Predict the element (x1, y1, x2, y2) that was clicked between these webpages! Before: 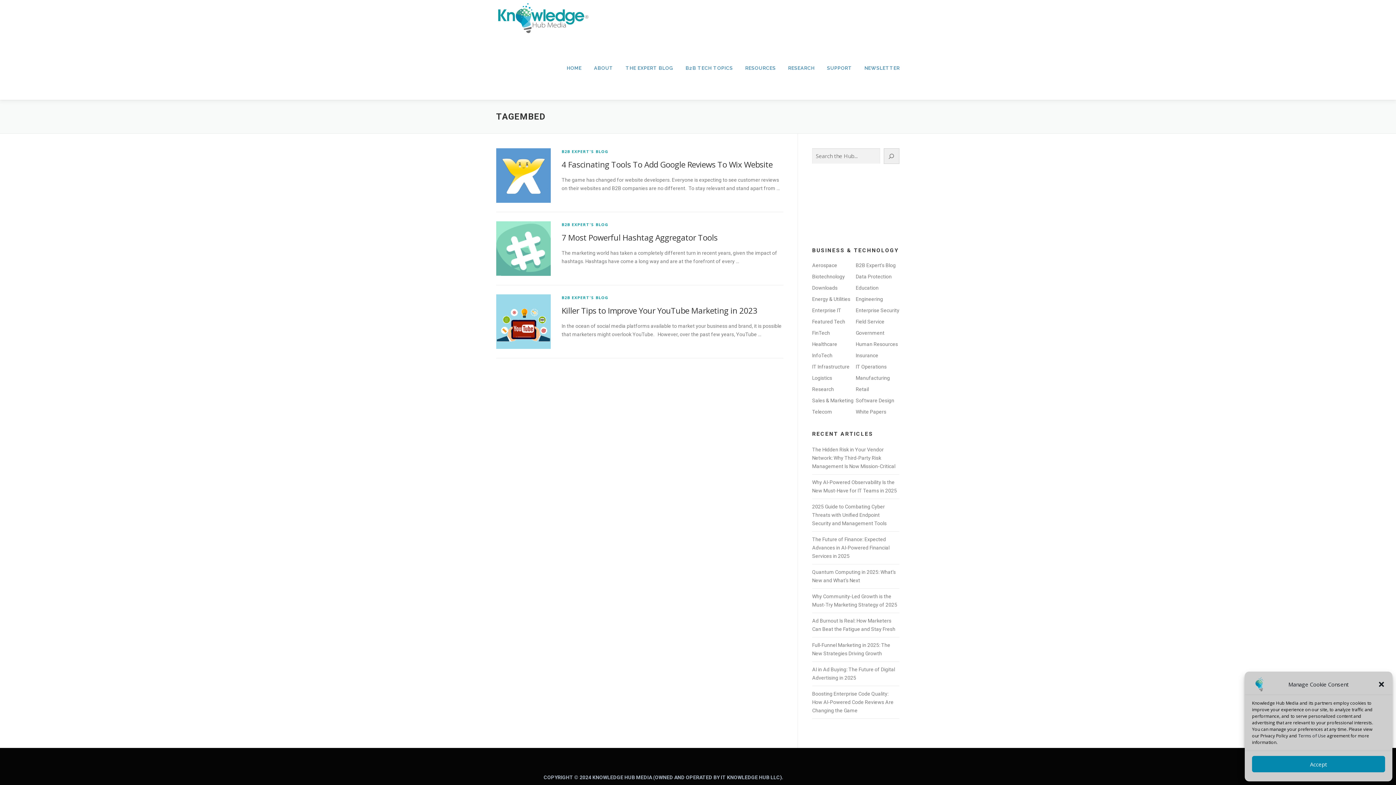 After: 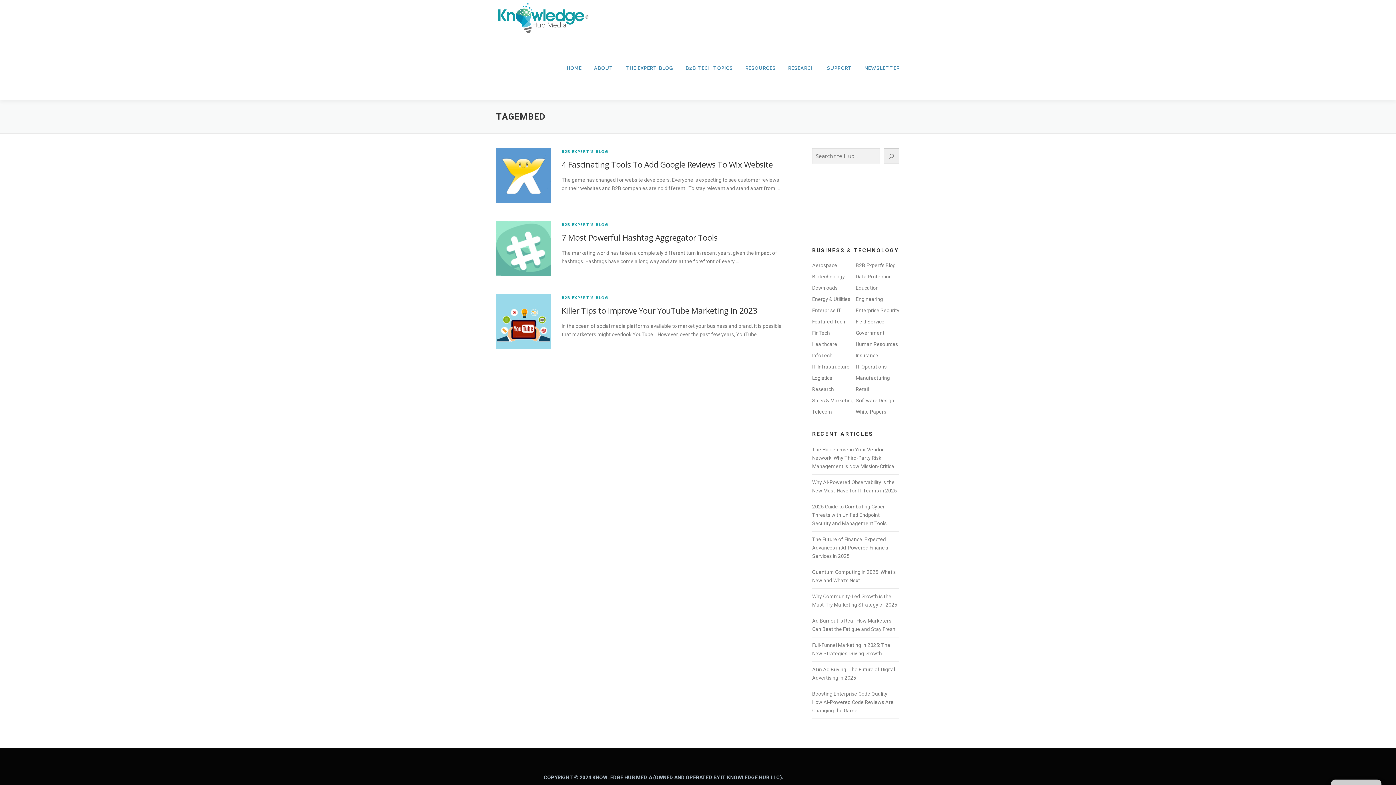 Action: bbox: (1378, 681, 1385, 688) label: Close dialog